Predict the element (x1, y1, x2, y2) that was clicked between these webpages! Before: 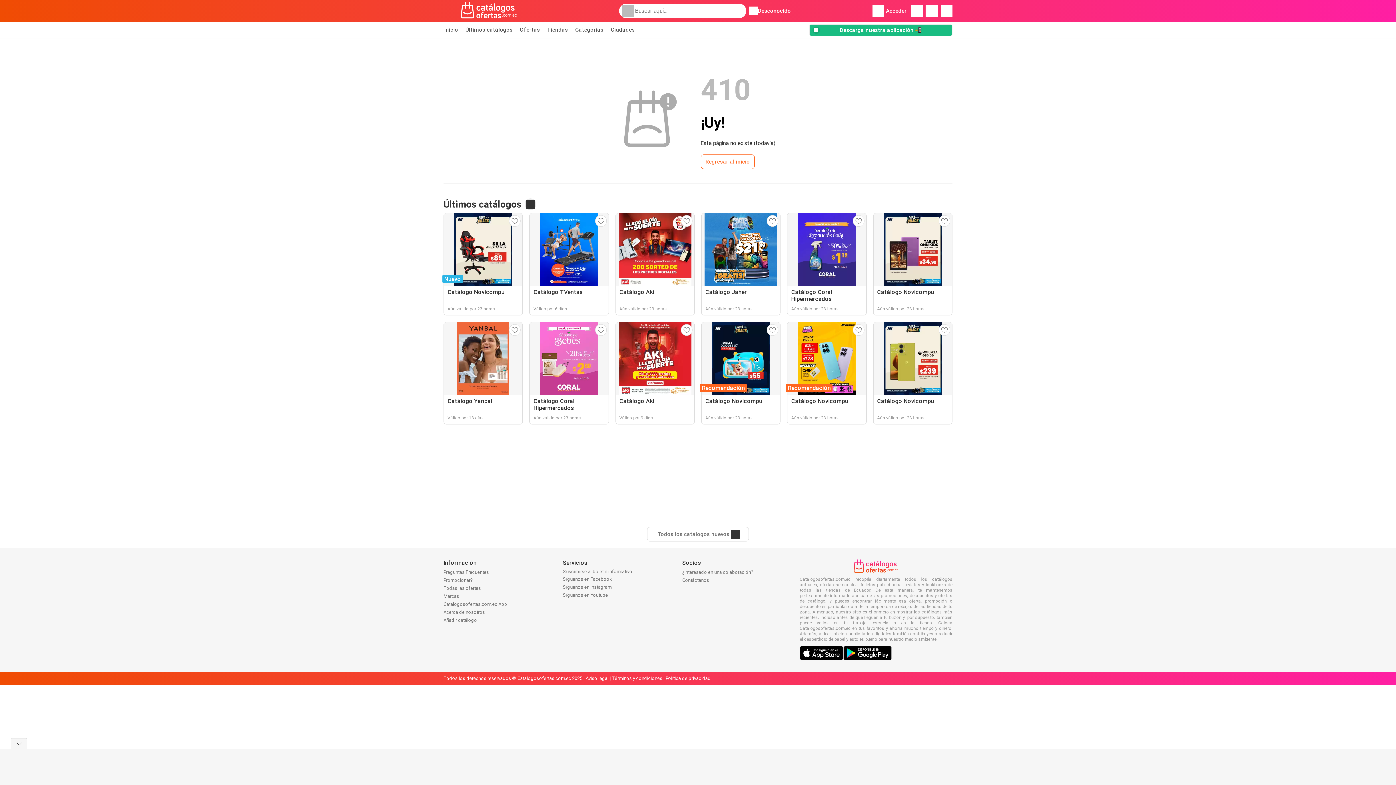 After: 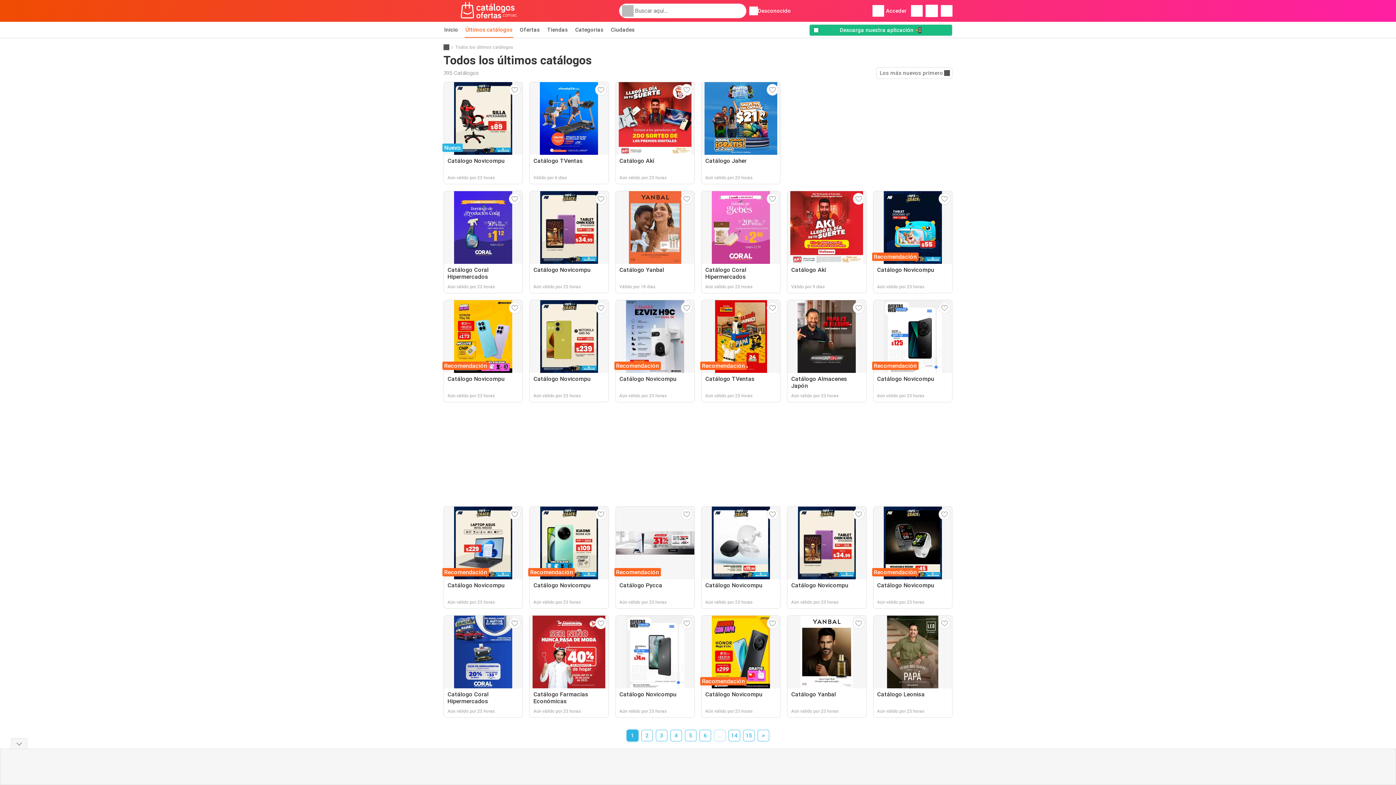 Action: label: Todos los catálogos nuevos bbox: (647, 527, 749, 541)